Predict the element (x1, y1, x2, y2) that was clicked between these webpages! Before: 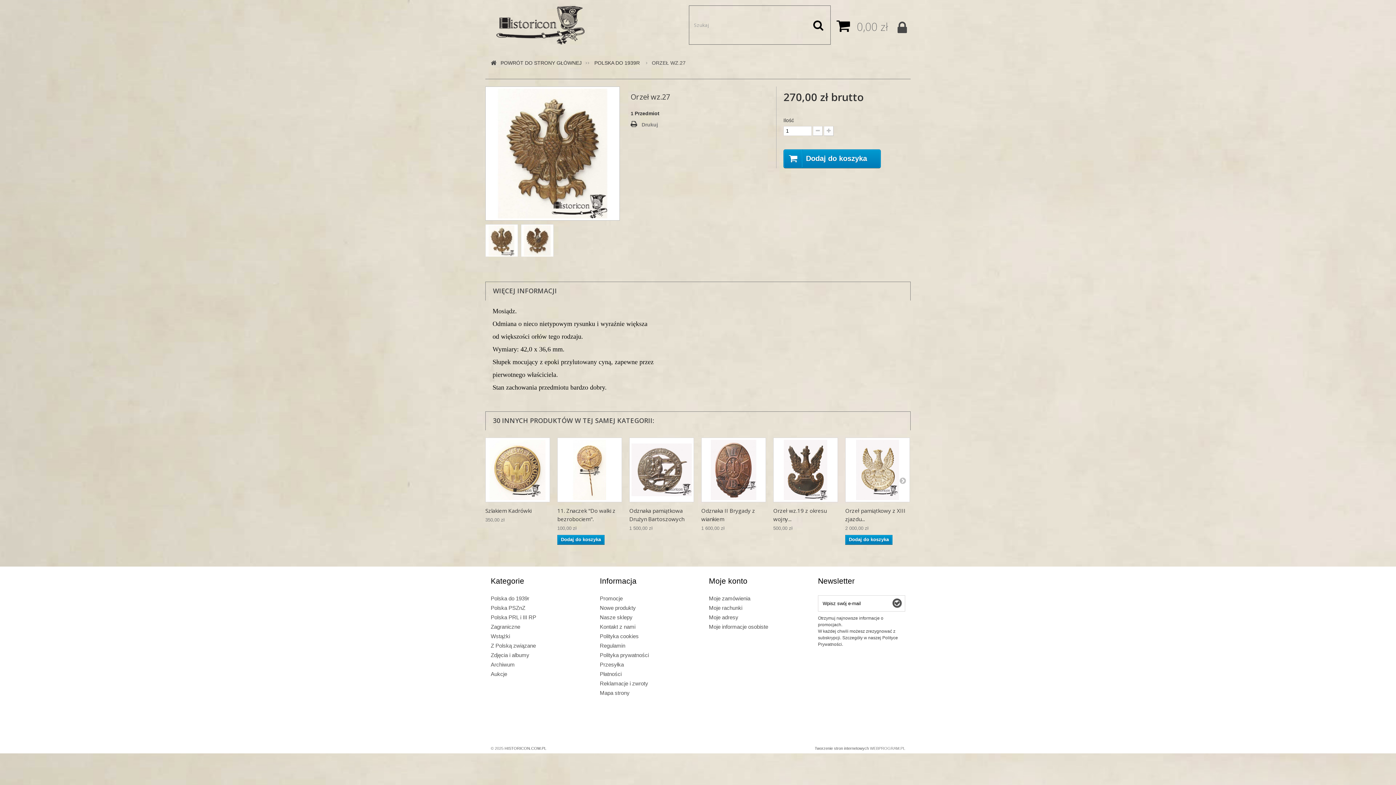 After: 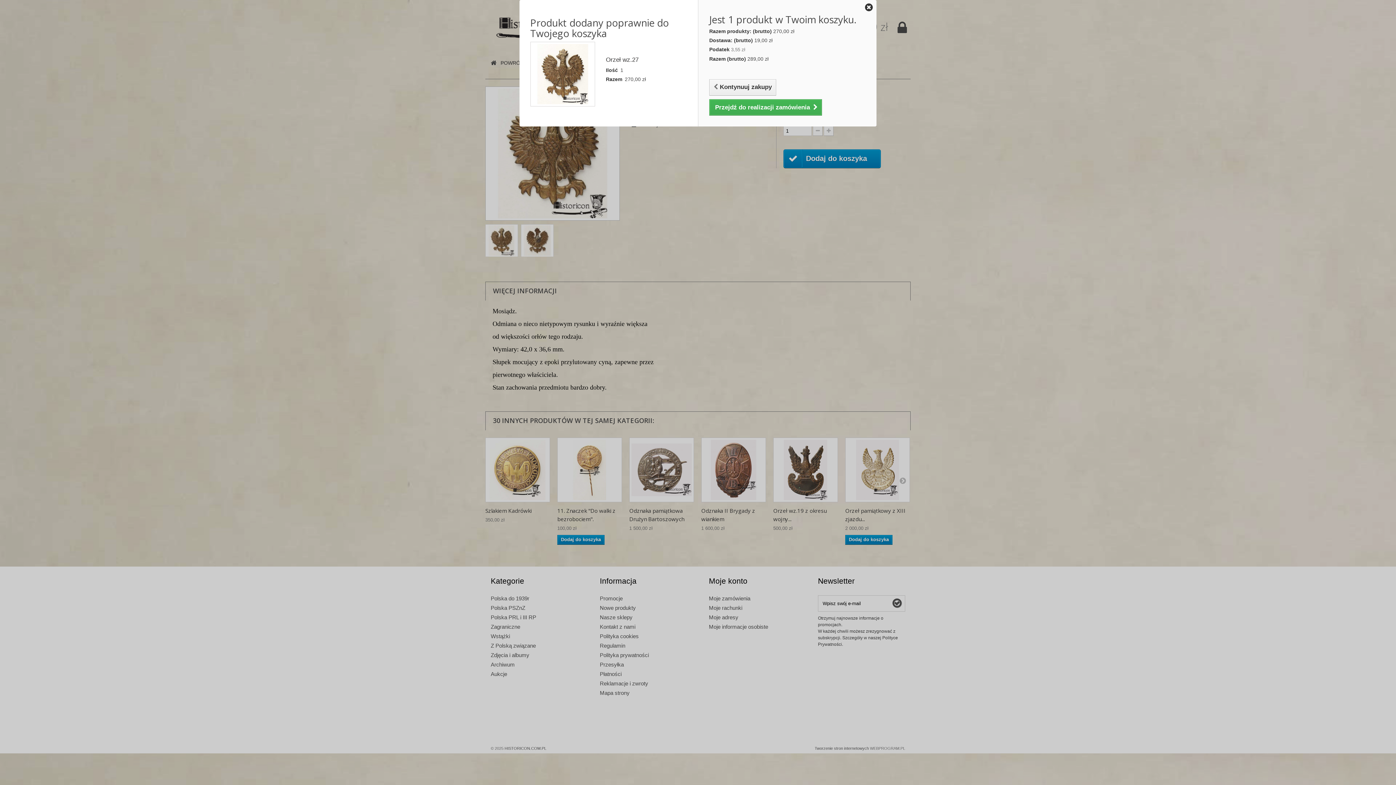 Action: label: Dodaj do koszyka bbox: (783, 149, 881, 168)